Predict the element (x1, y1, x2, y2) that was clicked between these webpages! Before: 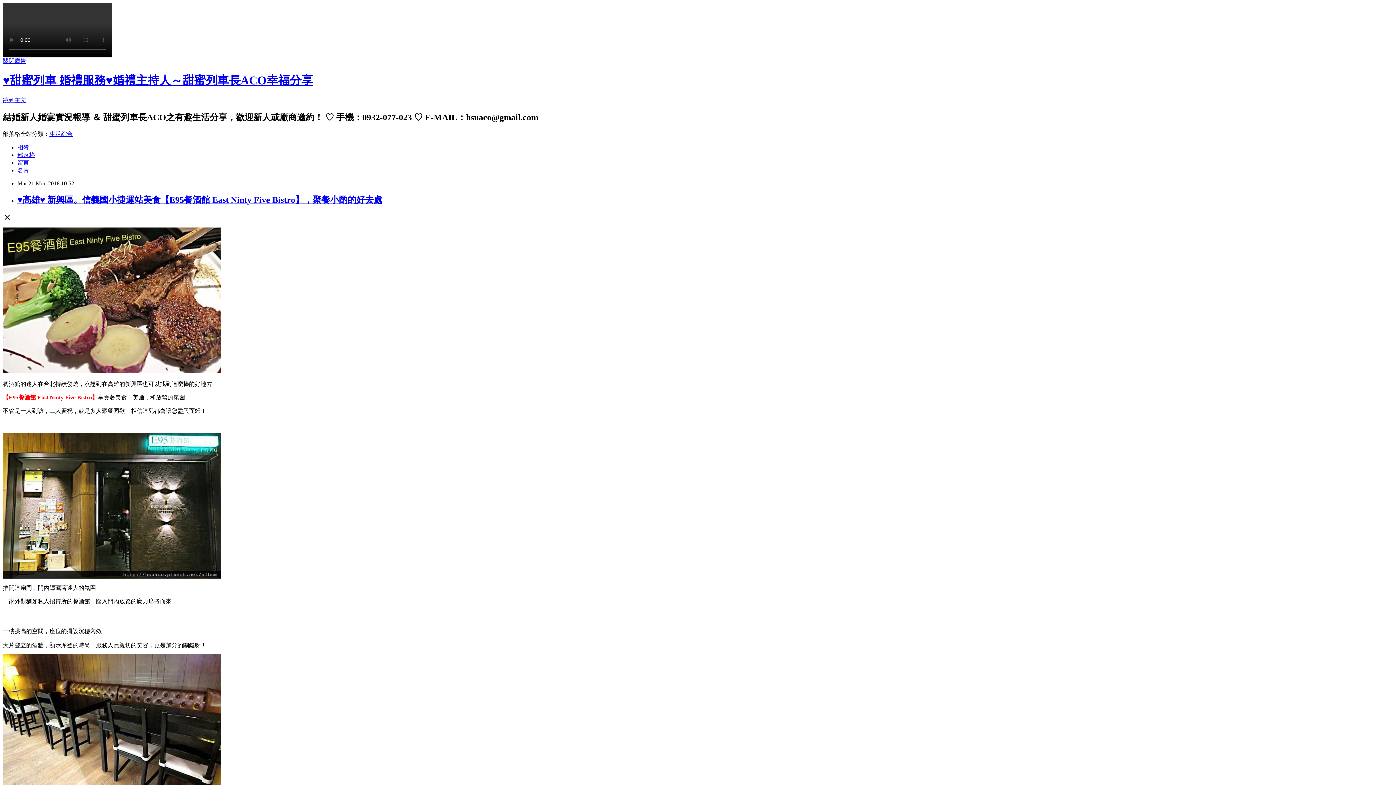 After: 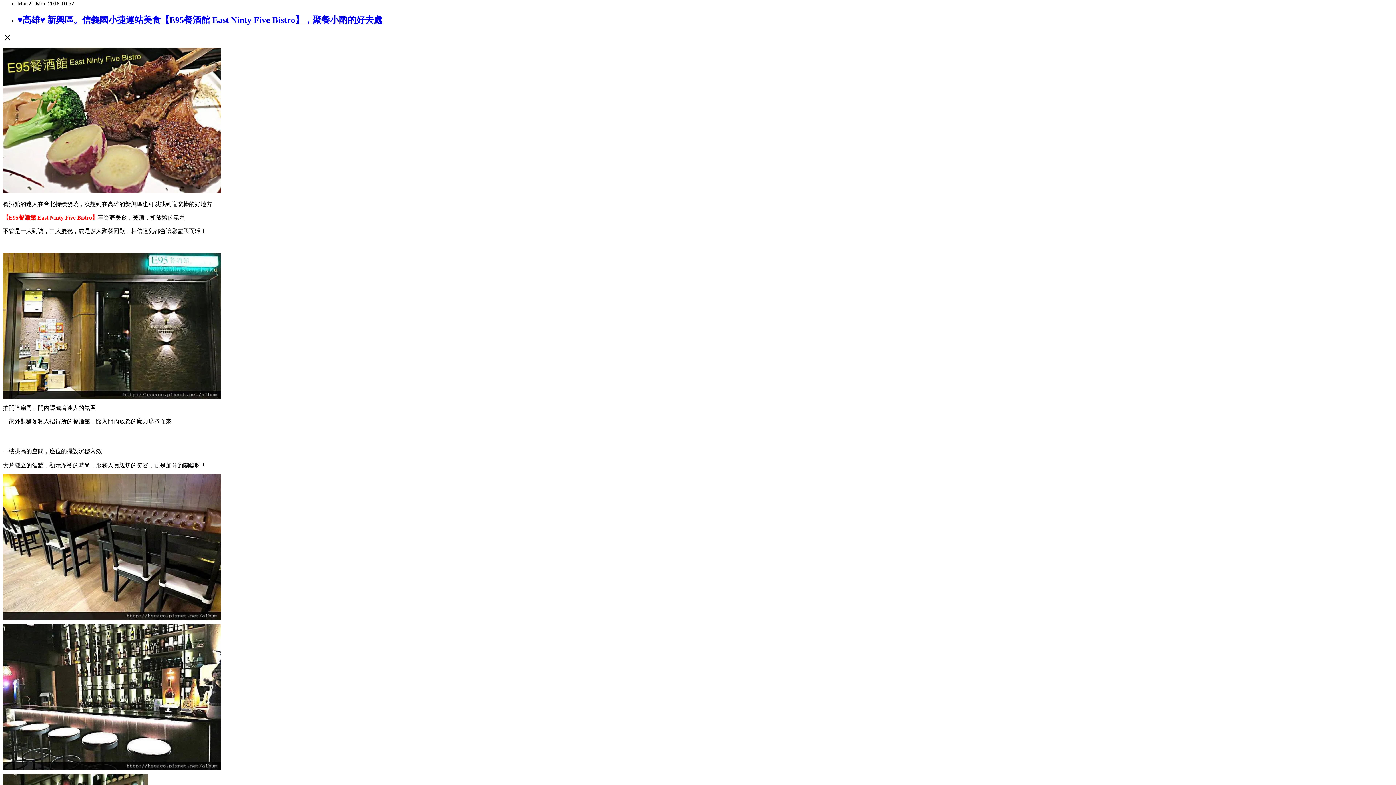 Action: label: 跳到主文 bbox: (2, 97, 26, 103)